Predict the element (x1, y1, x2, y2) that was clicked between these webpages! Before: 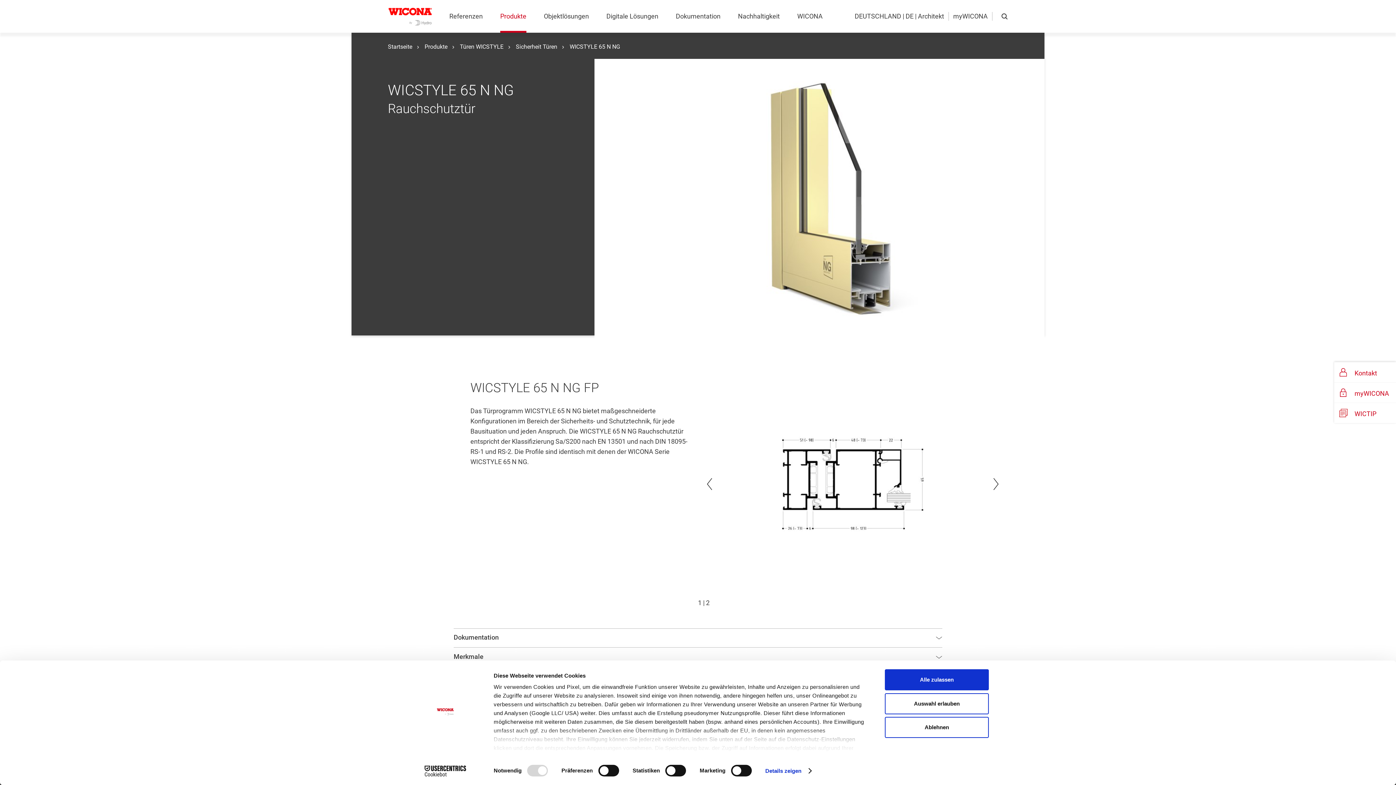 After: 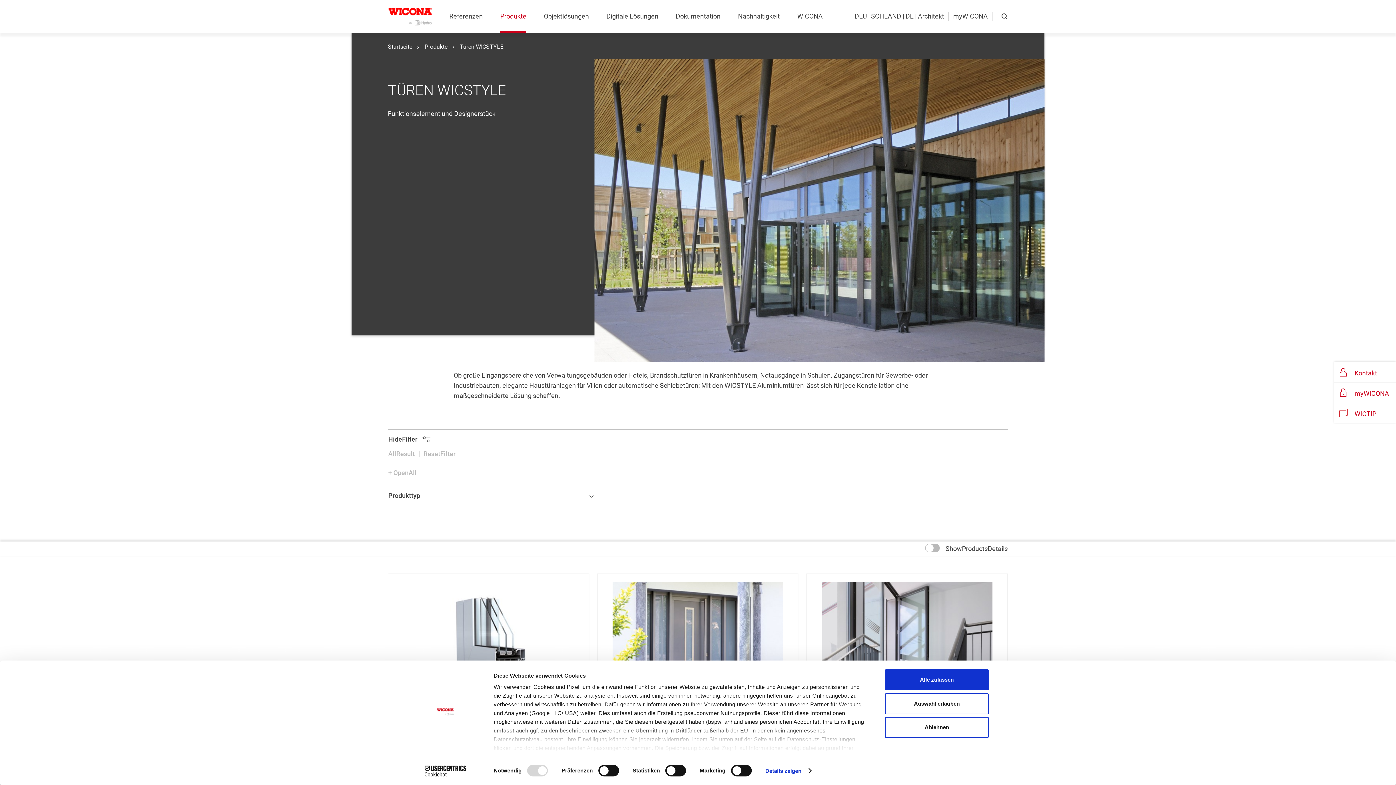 Action: label:  Türen WICSTYLE bbox: (449, 42, 503, 51)